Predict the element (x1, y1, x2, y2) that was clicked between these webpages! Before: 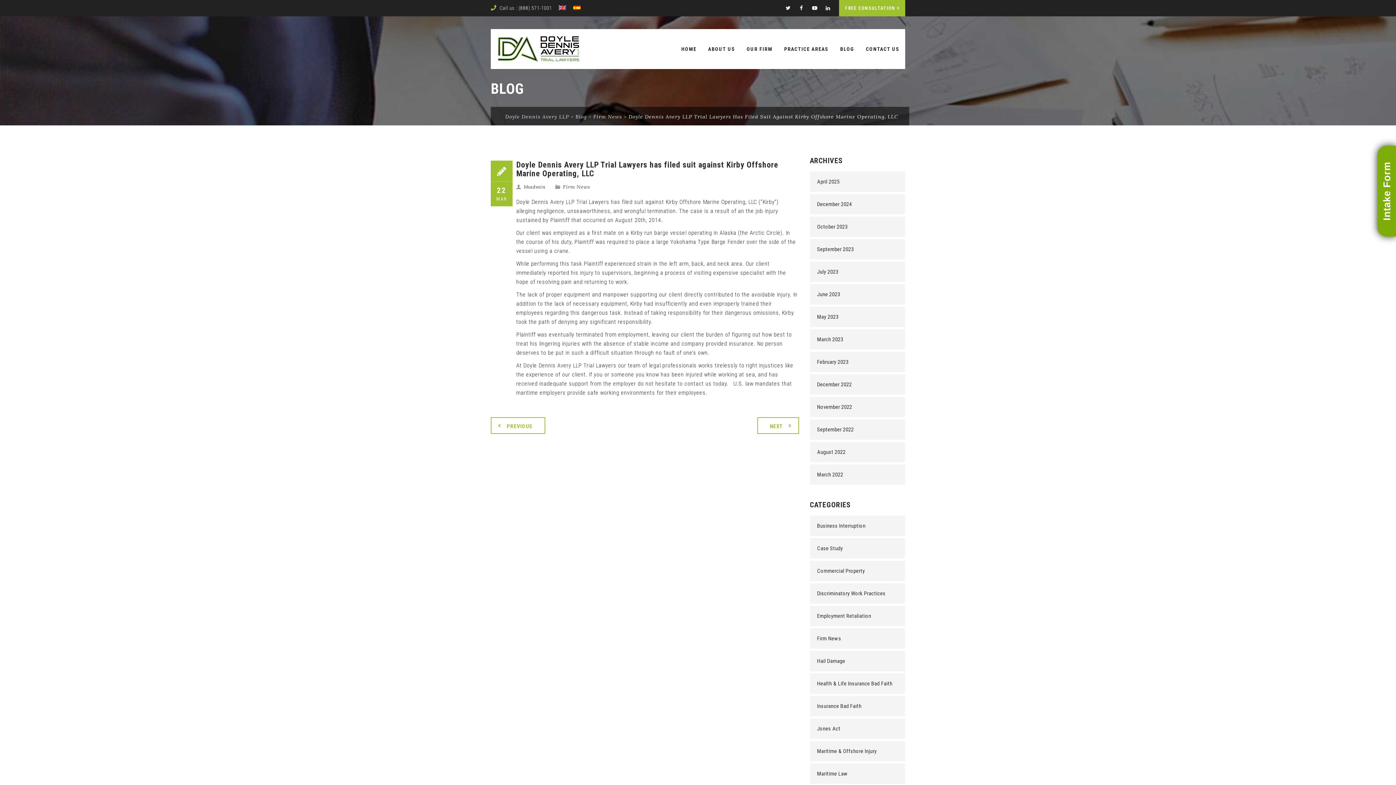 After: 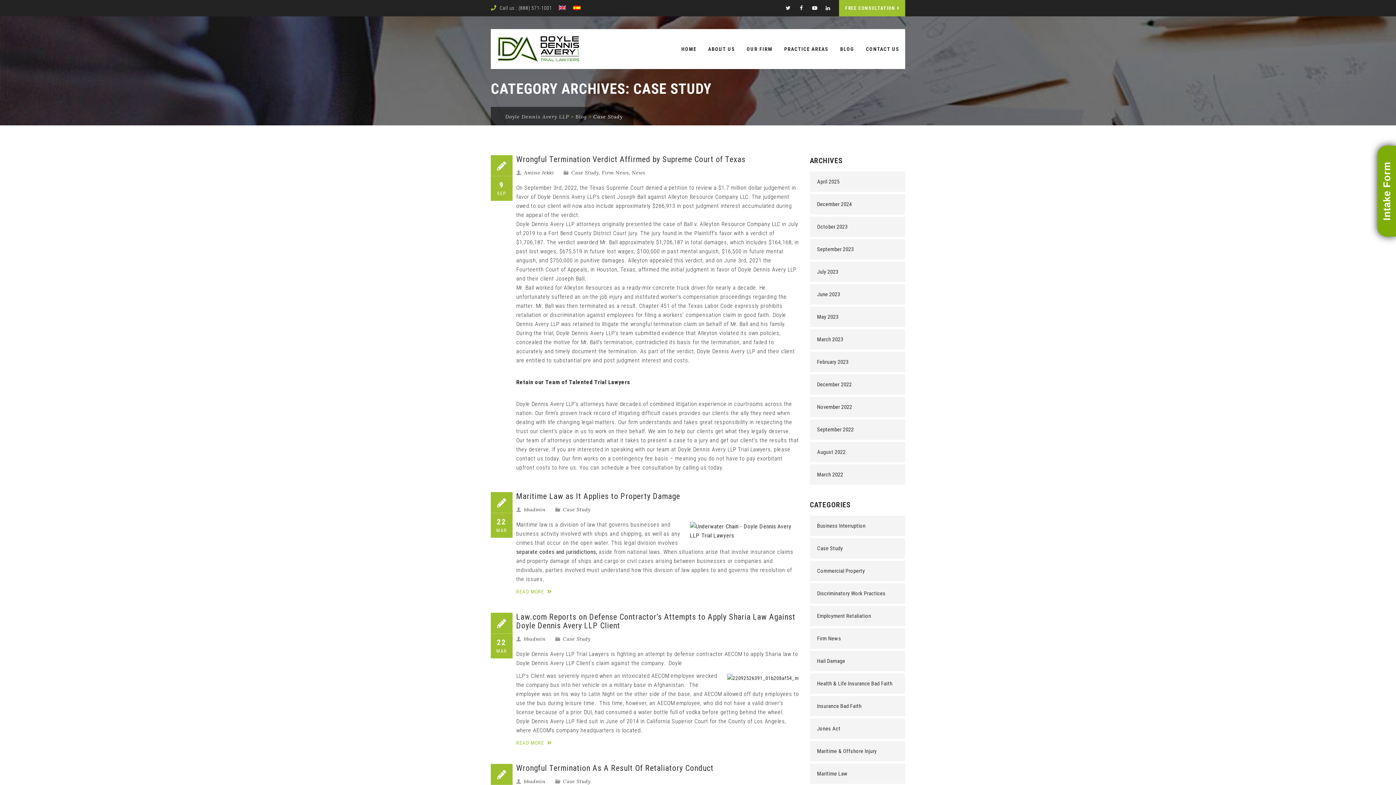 Action: bbox: (817, 545, 843, 552) label: Case Study